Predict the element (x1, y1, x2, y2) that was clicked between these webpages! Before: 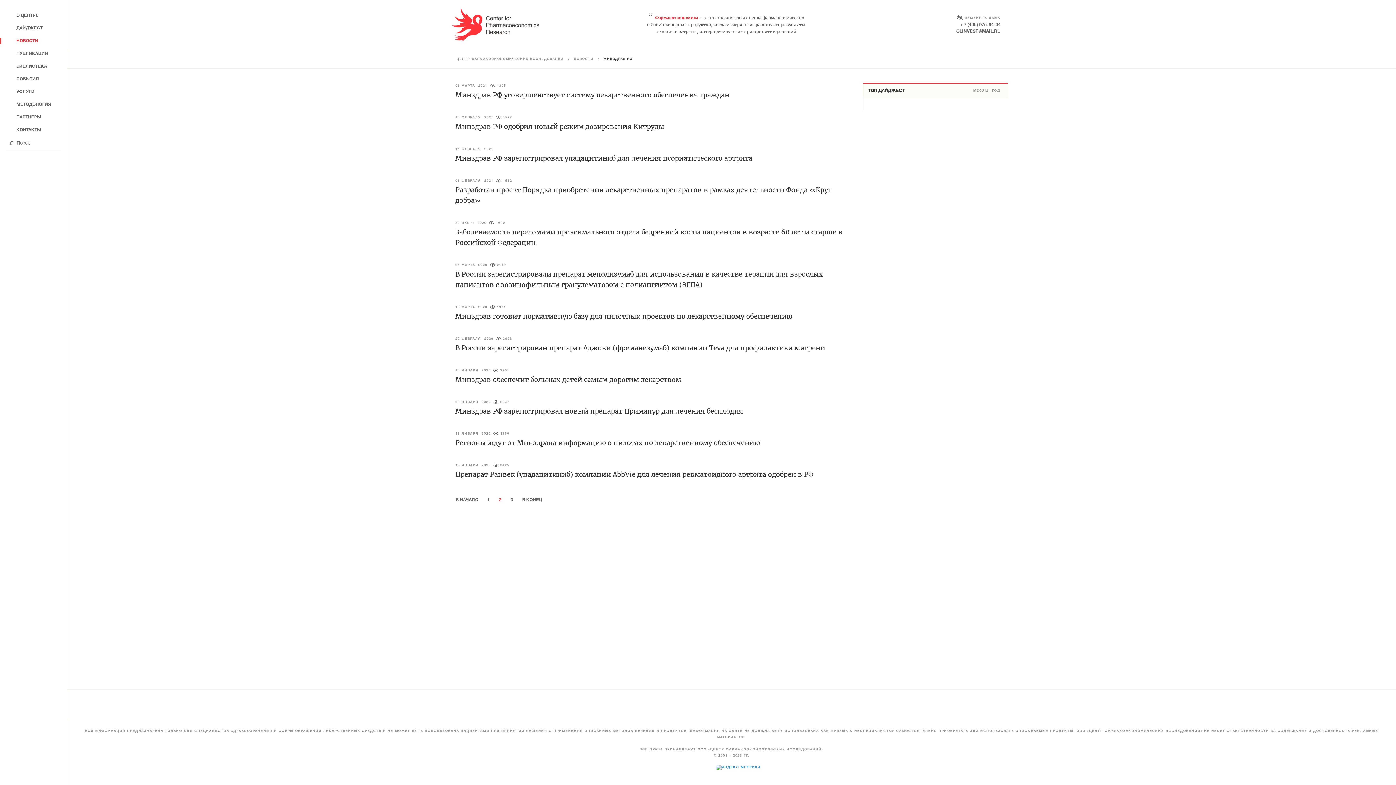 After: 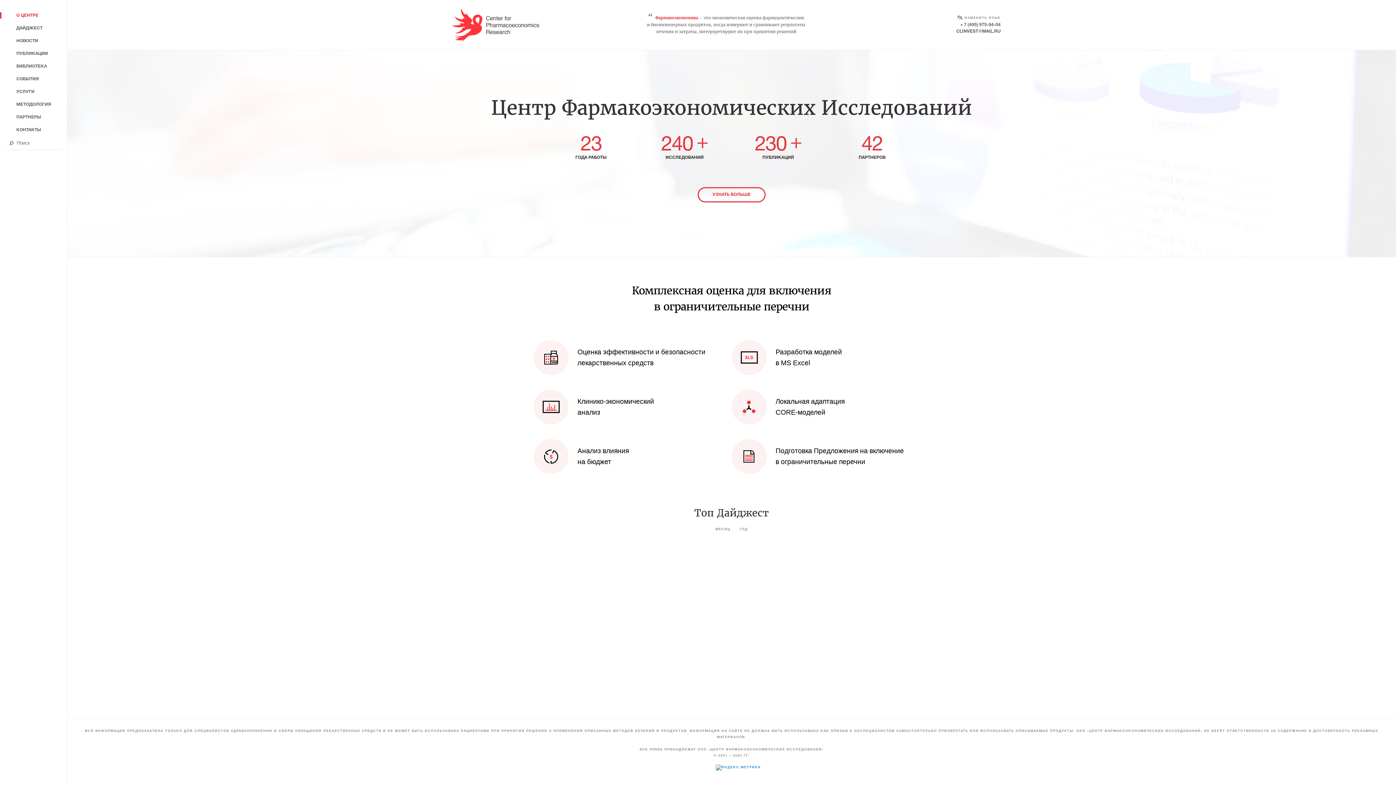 Action: bbox: (451, 7, 539, 42)